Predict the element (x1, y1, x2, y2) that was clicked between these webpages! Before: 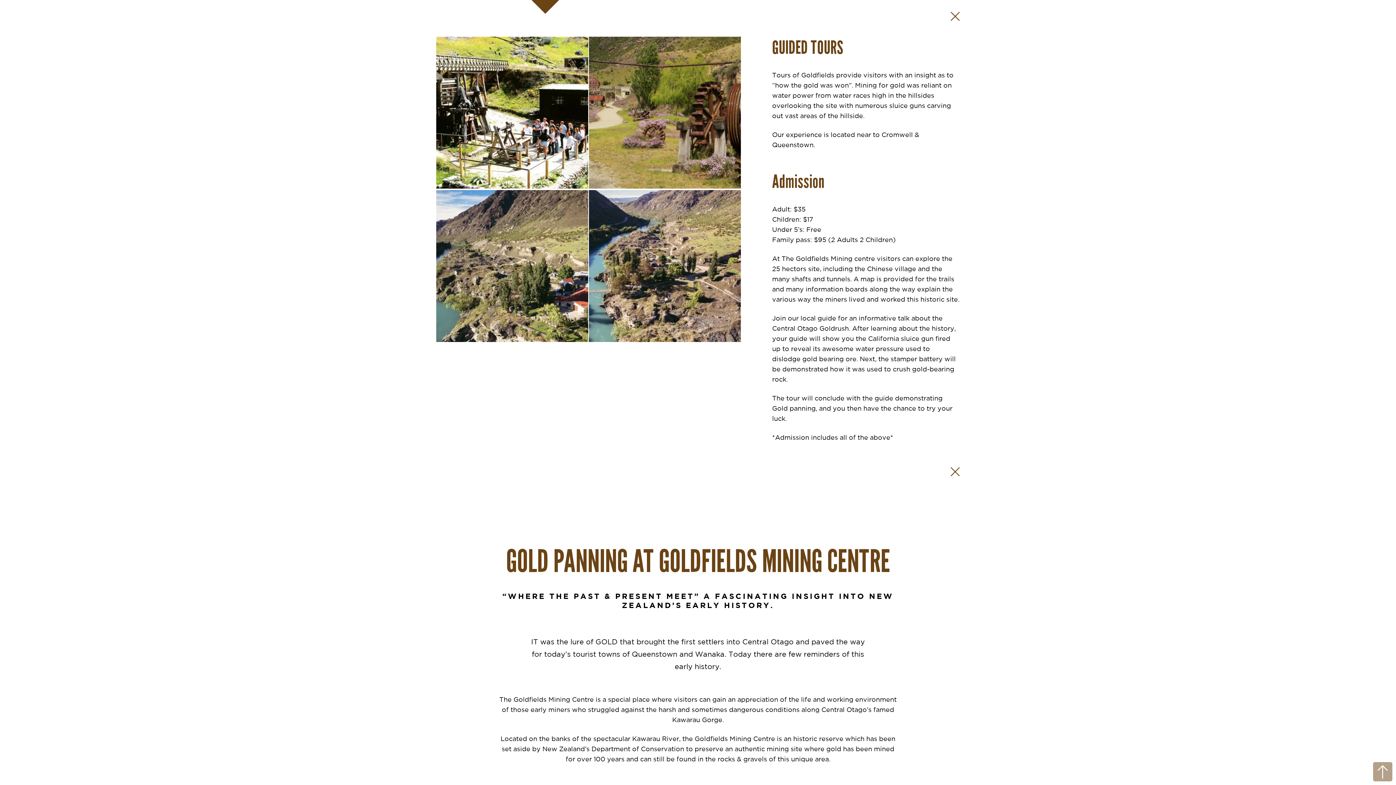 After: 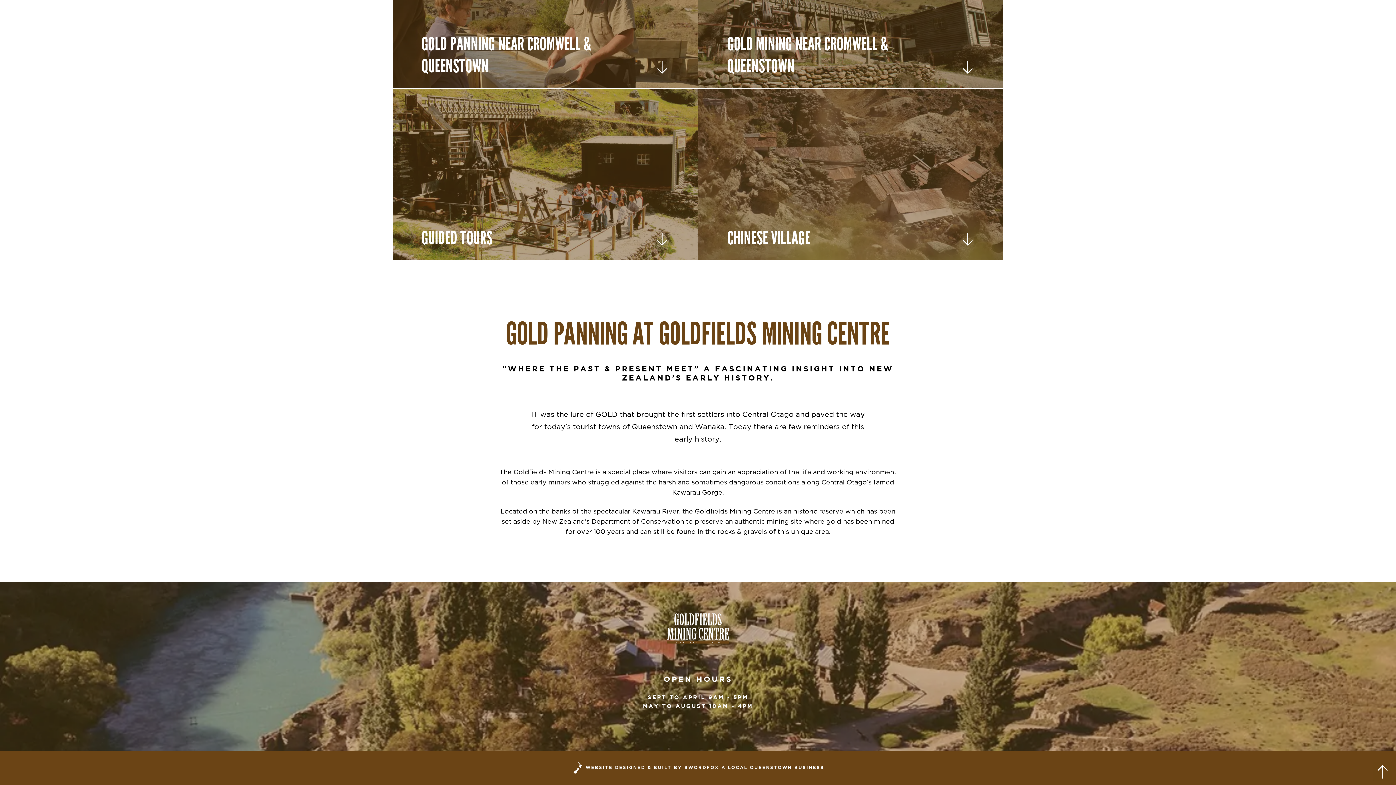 Action: bbox: (950, 467, 960, 476)